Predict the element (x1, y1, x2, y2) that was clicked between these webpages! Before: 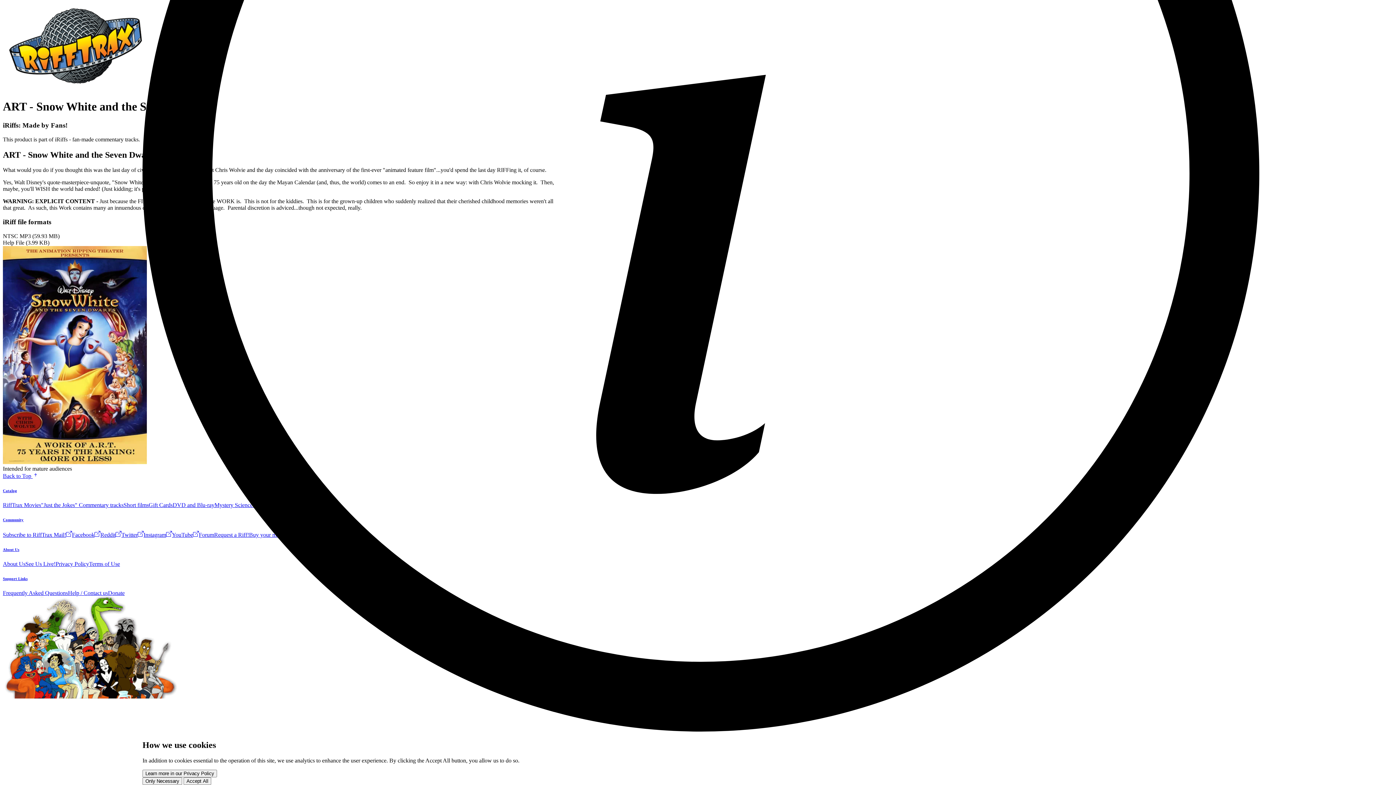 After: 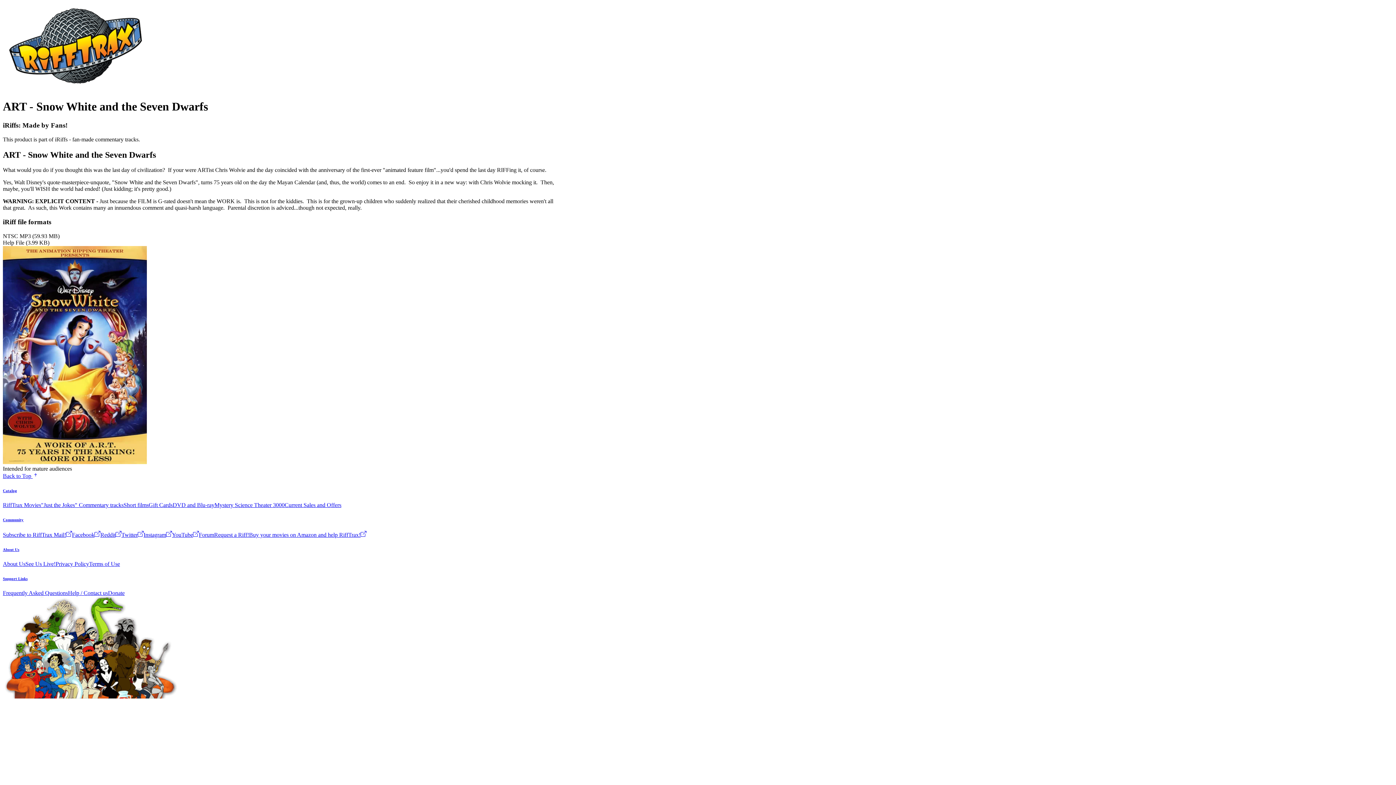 Action: bbox: (183, 777, 211, 785) label: Accept All